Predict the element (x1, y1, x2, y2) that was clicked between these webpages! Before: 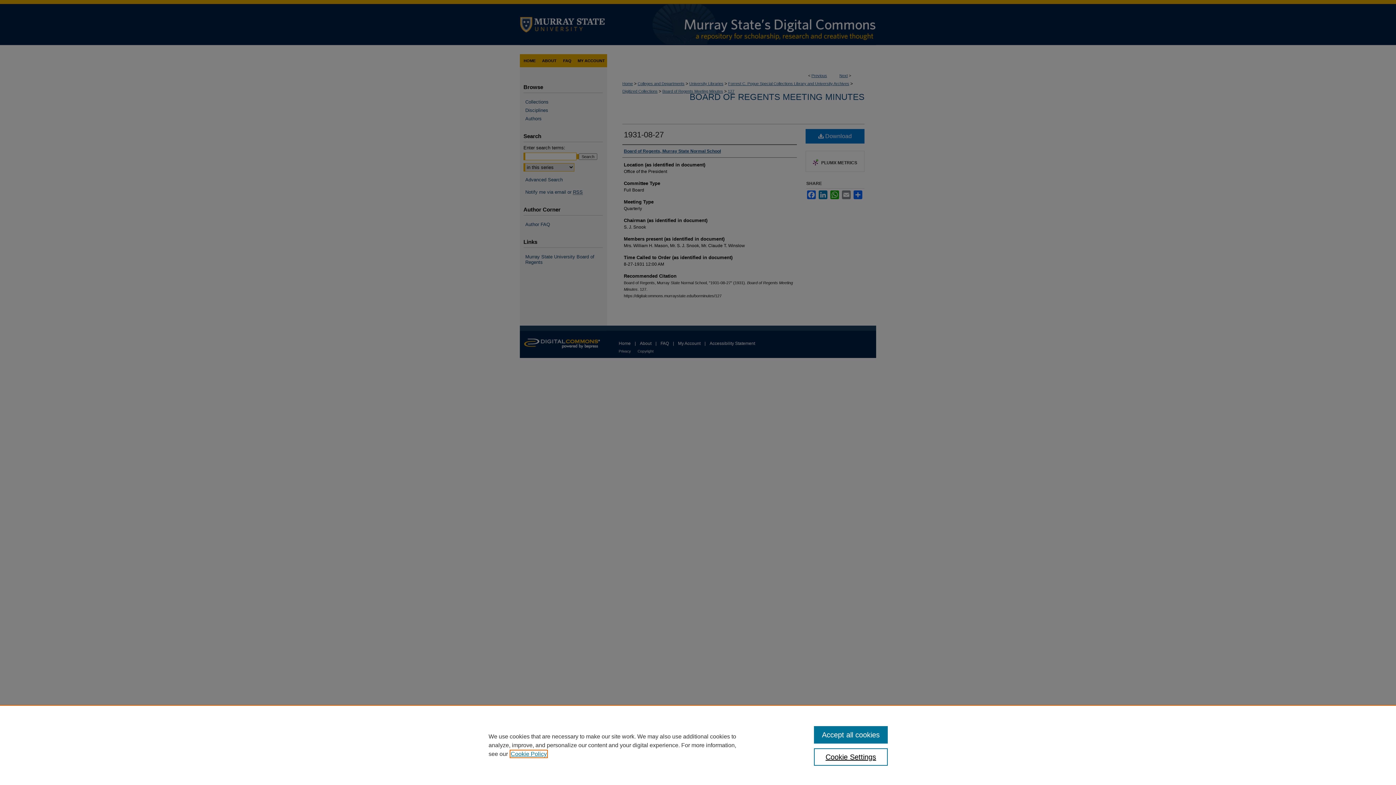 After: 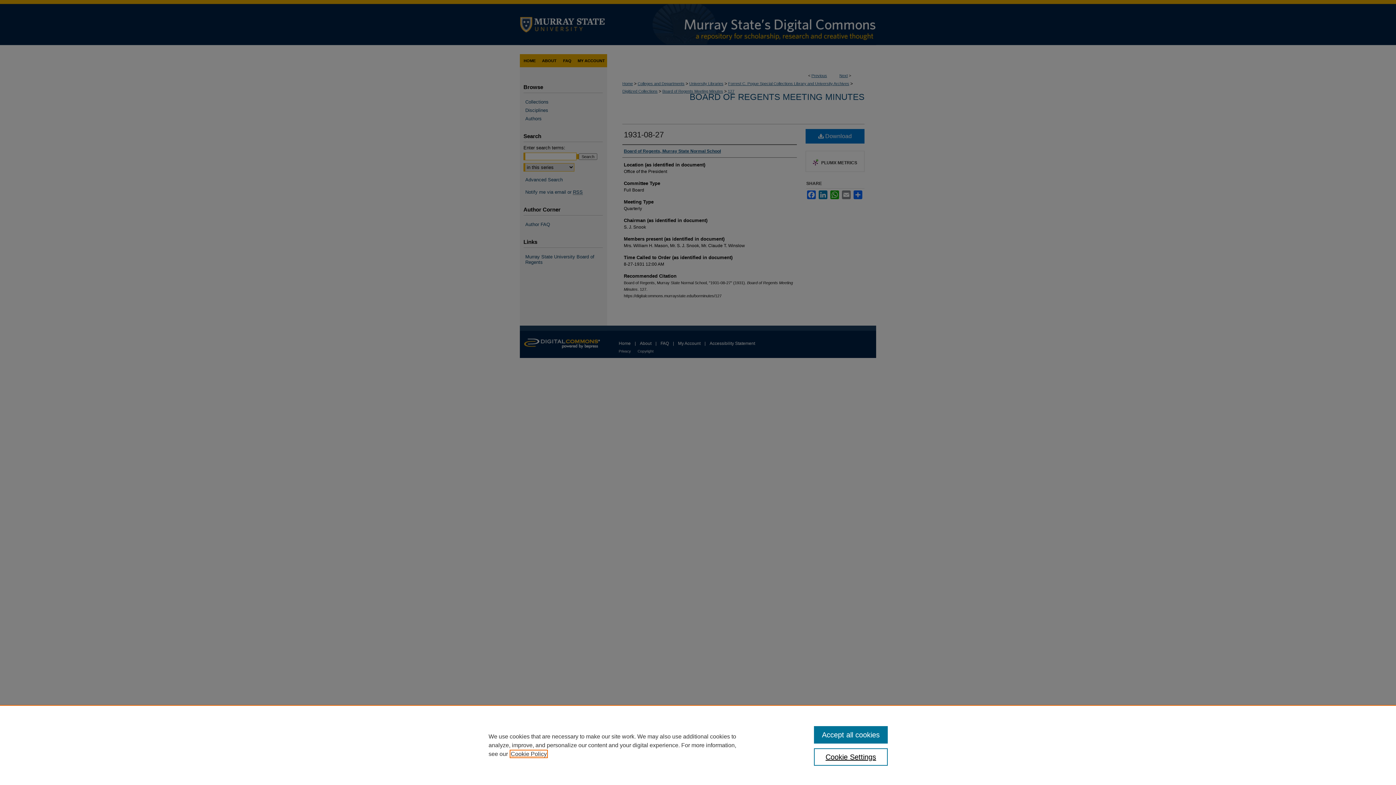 Action: label: , opens in a new tab bbox: (510, 751, 546, 757)